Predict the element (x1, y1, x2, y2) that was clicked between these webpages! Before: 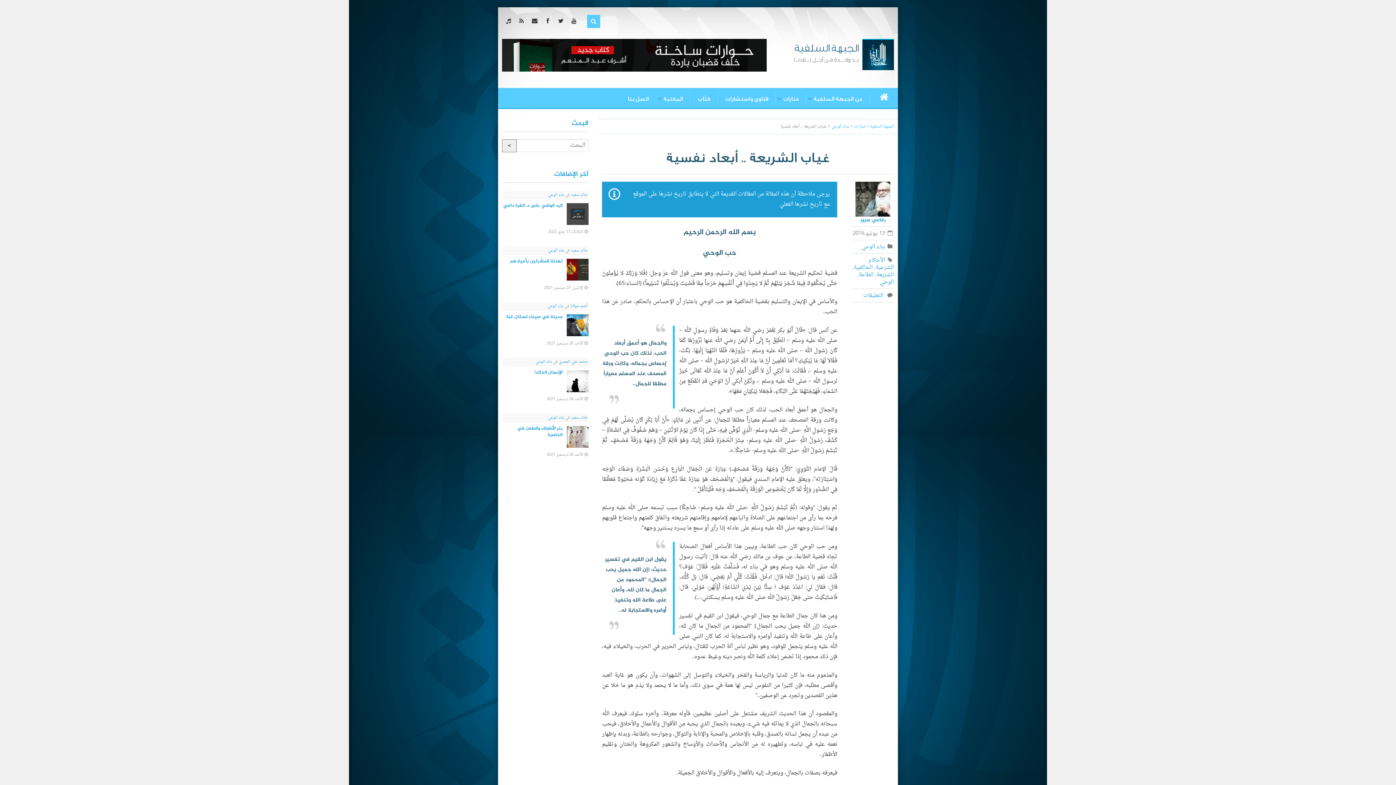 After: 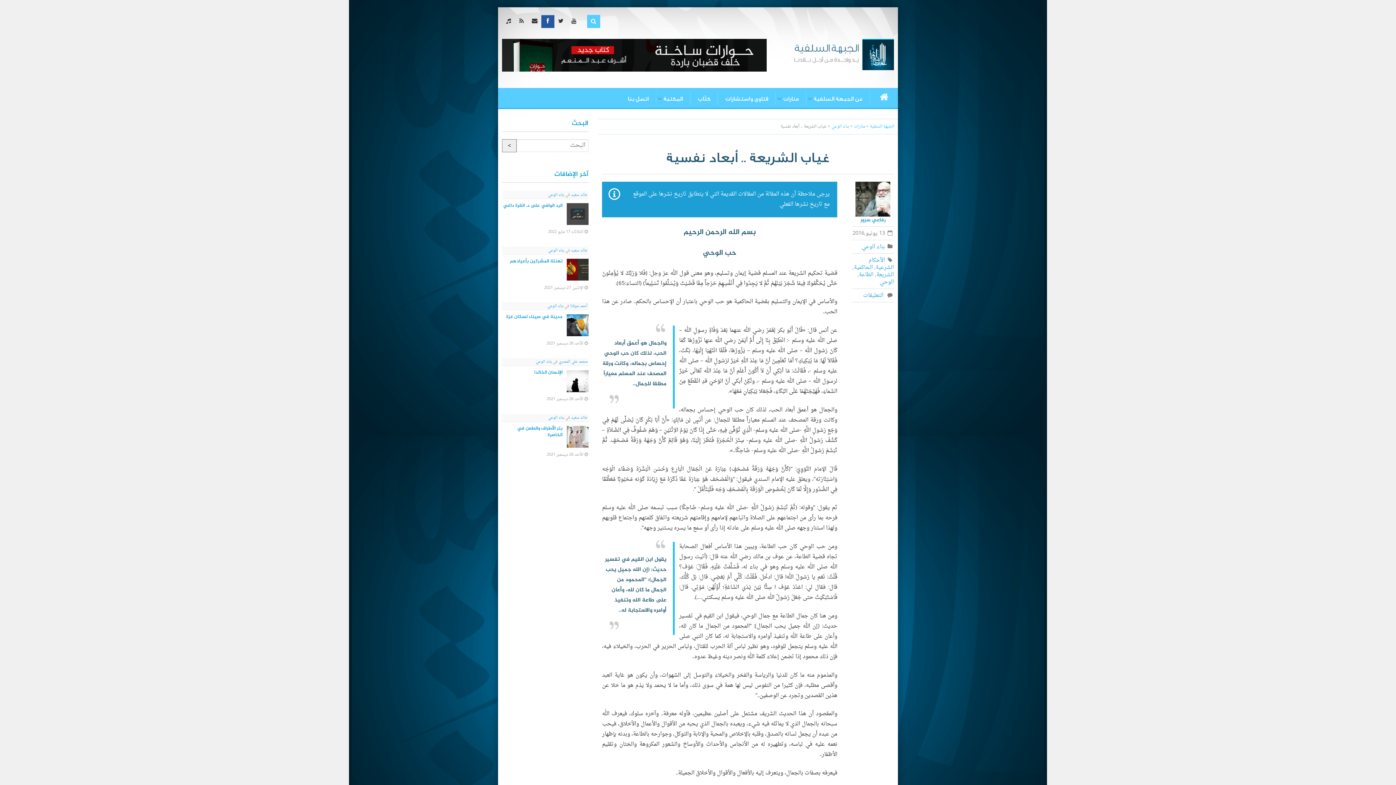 Action: bbox: (543, 16, 554, 26)